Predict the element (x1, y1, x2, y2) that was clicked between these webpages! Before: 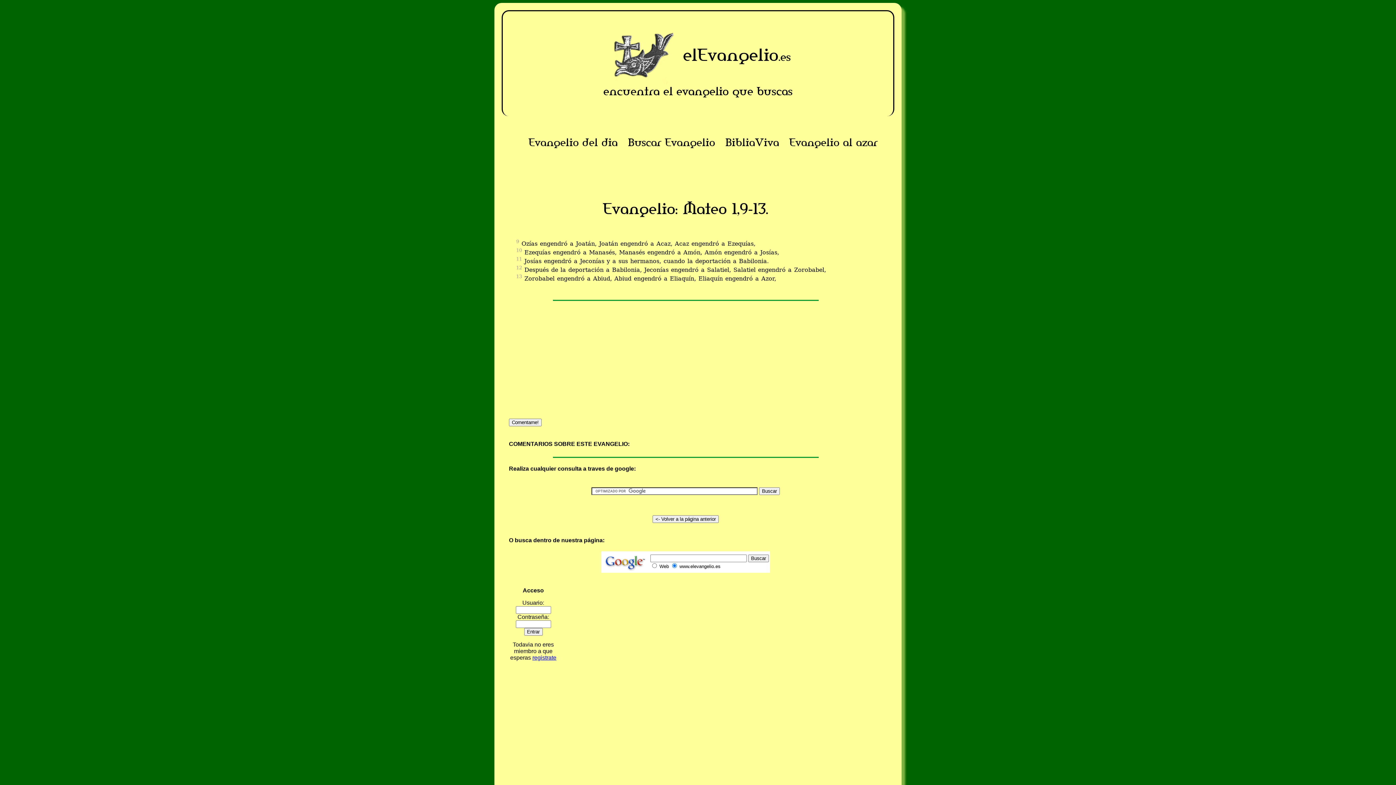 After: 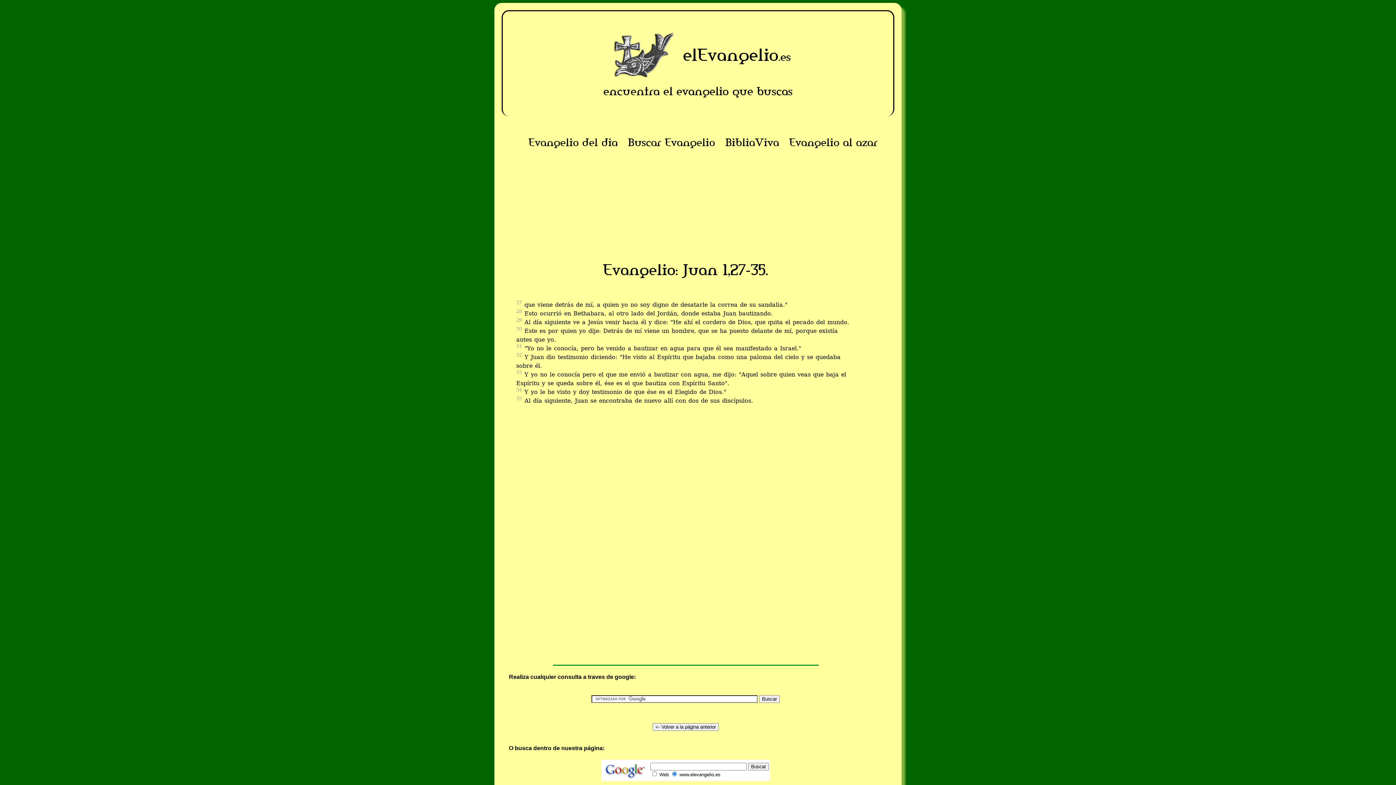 Action: bbox: (789, 136, 877, 149) label: Evangelio al azar